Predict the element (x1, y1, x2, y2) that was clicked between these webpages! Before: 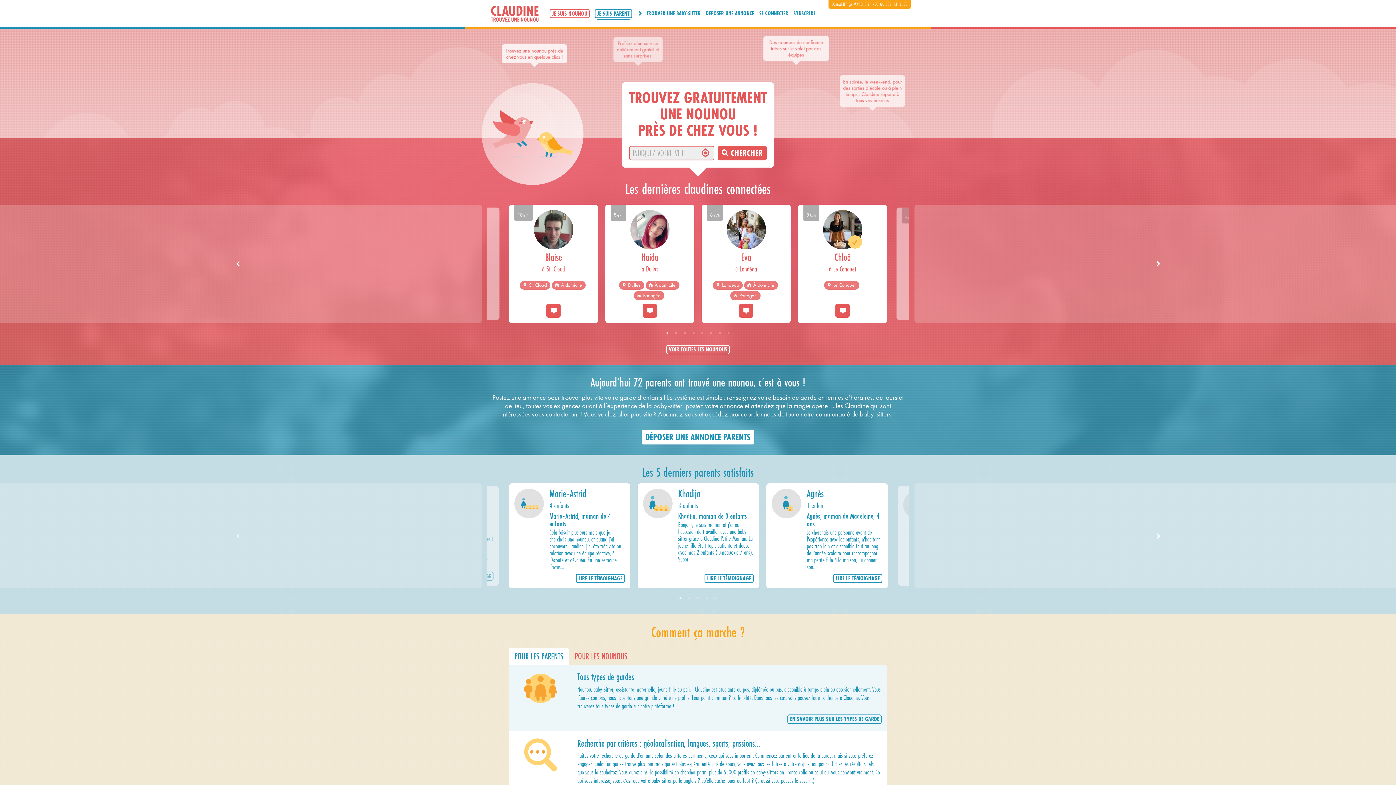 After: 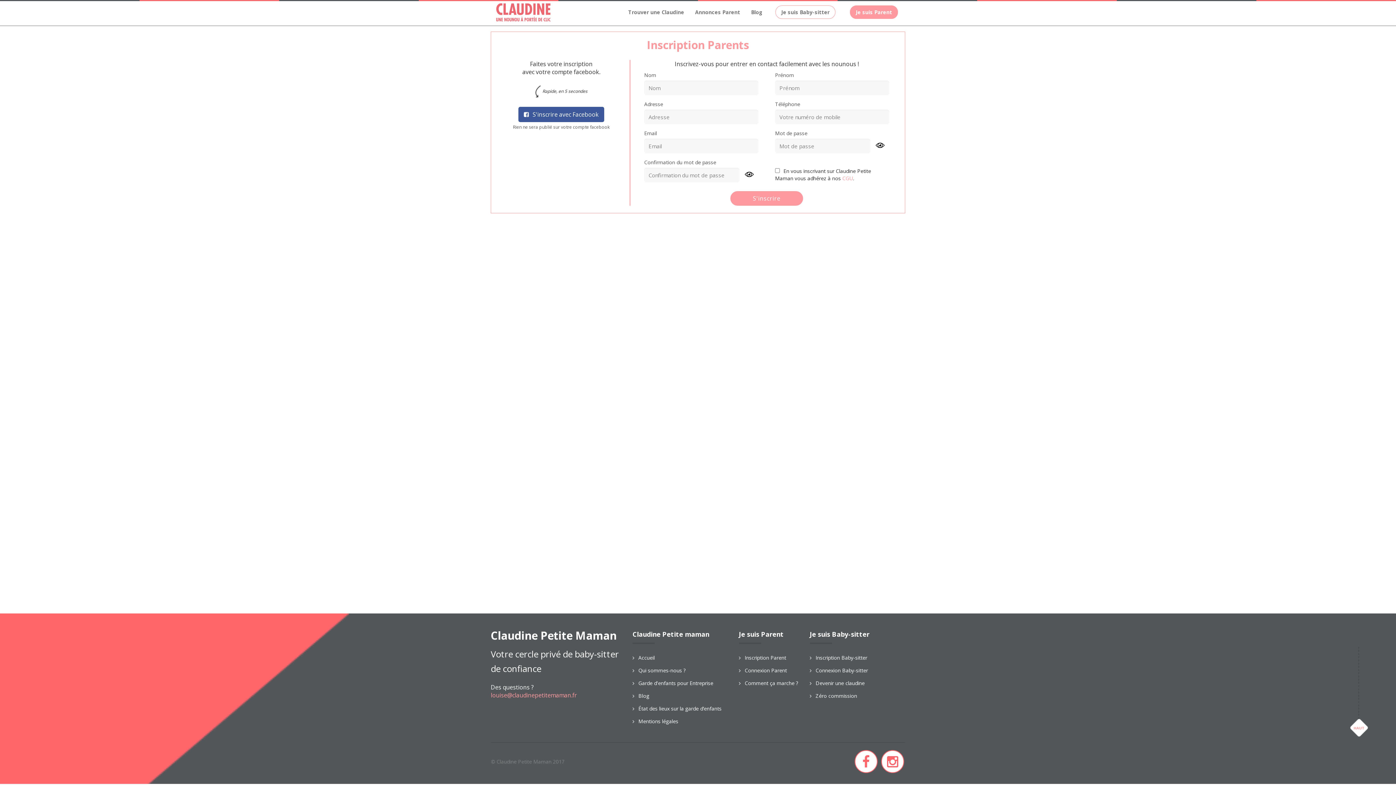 Action: bbox: (706, 9, 754, 16) label: DÉPOSER UNE ANNONCE